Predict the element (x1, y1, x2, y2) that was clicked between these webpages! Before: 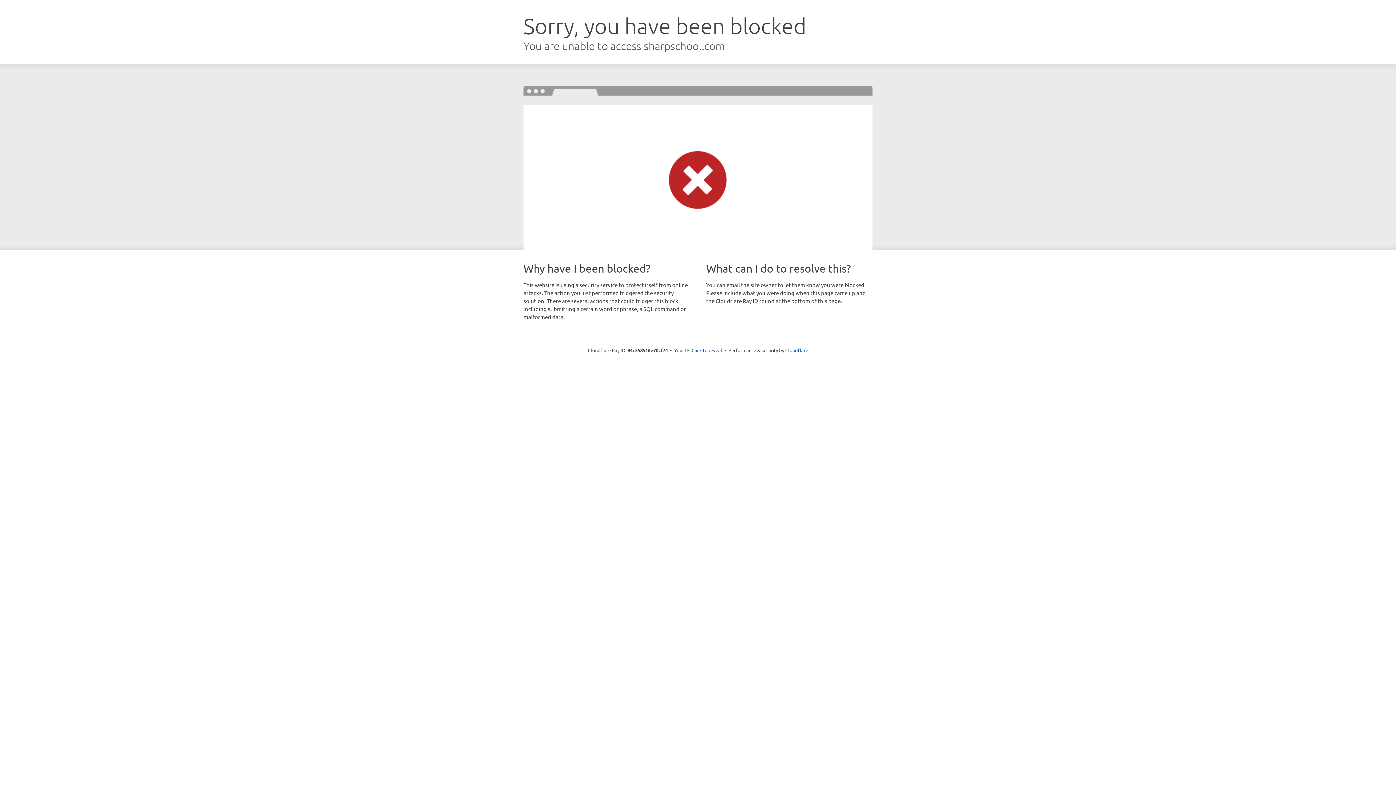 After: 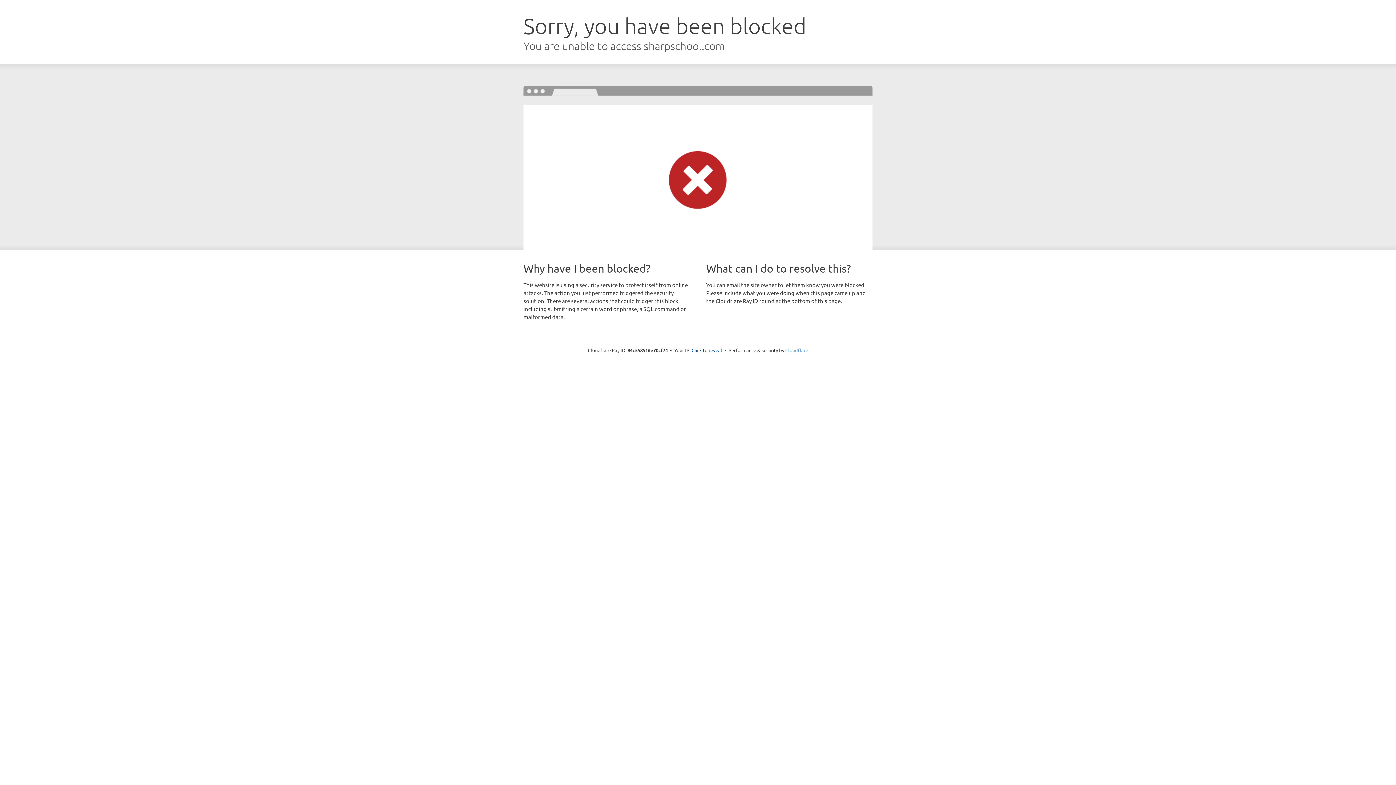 Action: bbox: (785, 347, 808, 353) label: Cloudflare